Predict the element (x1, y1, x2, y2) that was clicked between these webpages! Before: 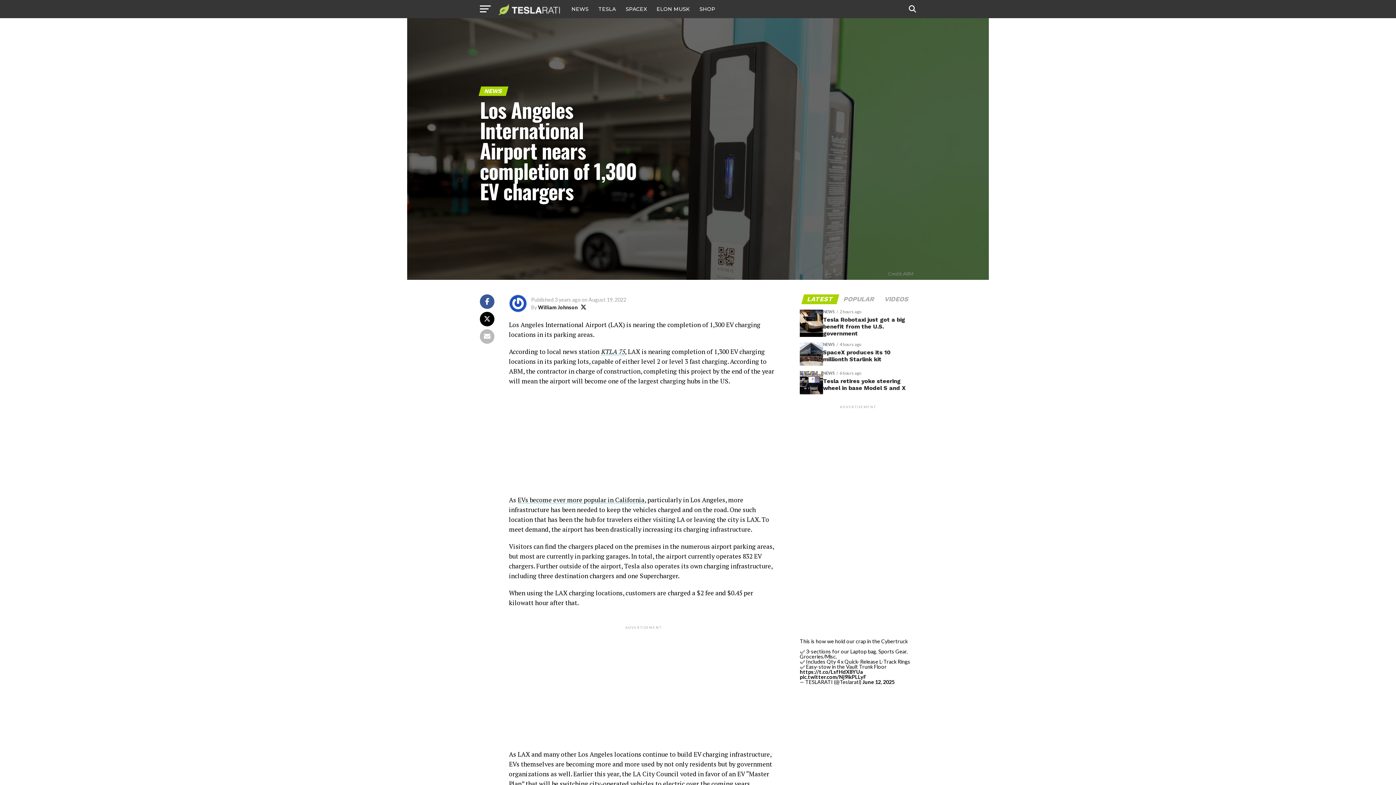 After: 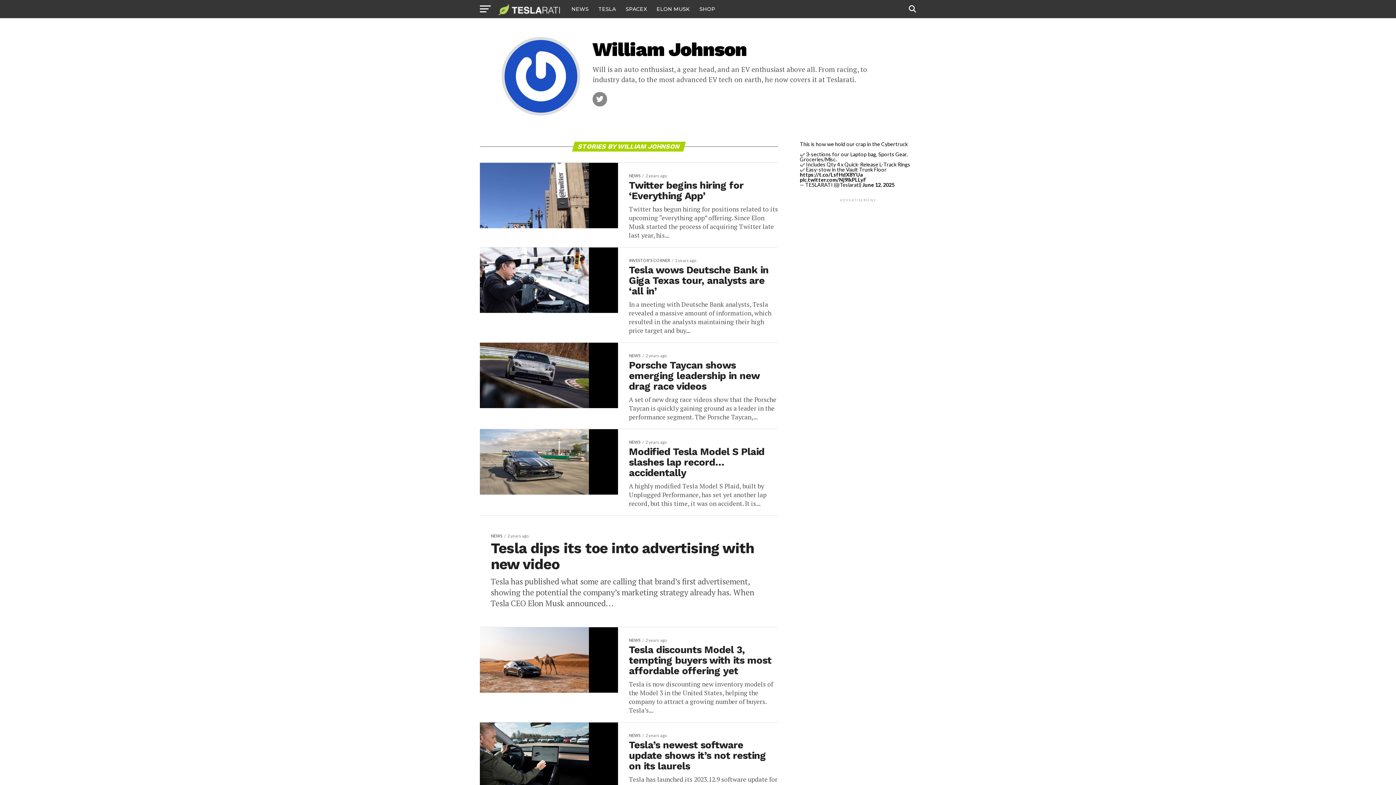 Action: label: William Johnson bbox: (538, 304, 577, 310)